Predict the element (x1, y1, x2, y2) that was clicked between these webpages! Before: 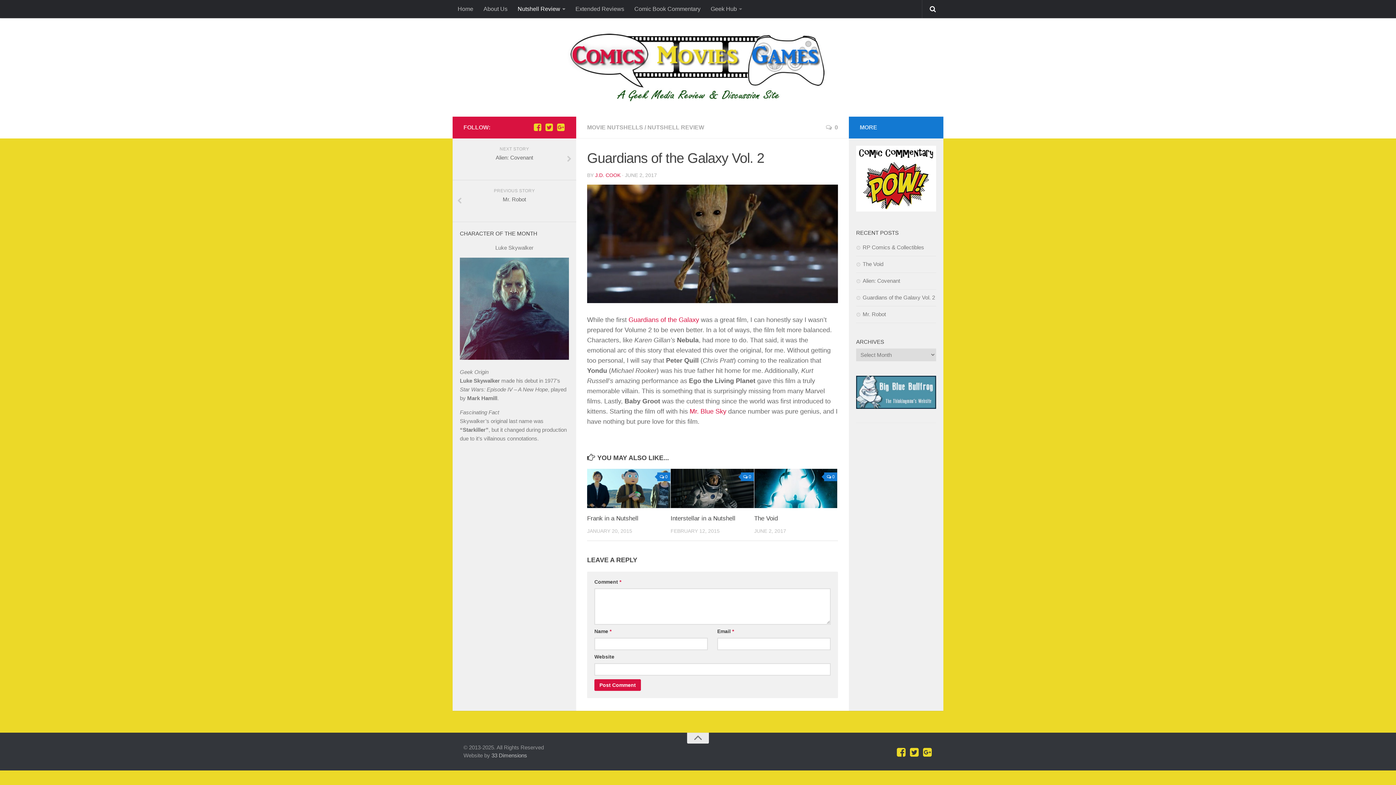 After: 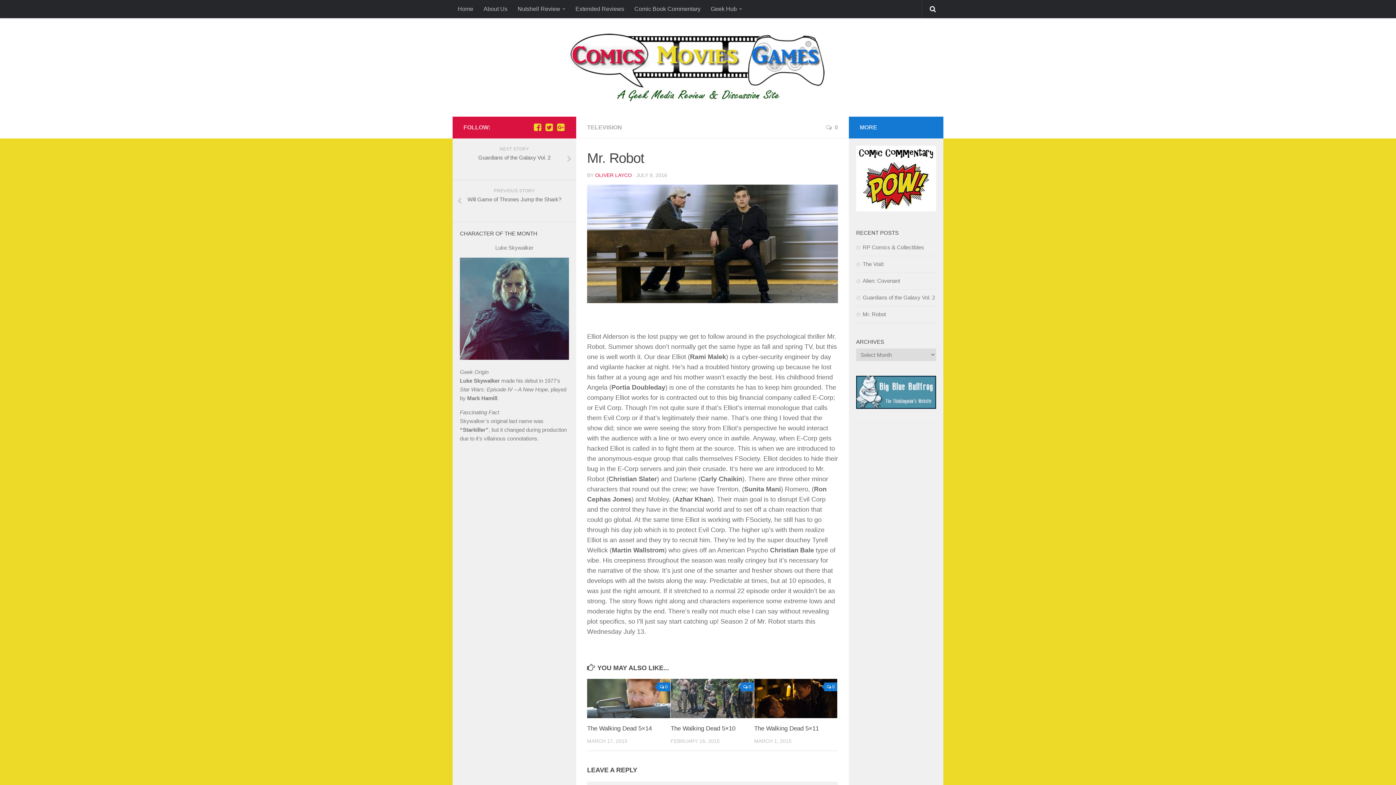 Action: label: Mr. Robot bbox: (856, 311, 886, 317)